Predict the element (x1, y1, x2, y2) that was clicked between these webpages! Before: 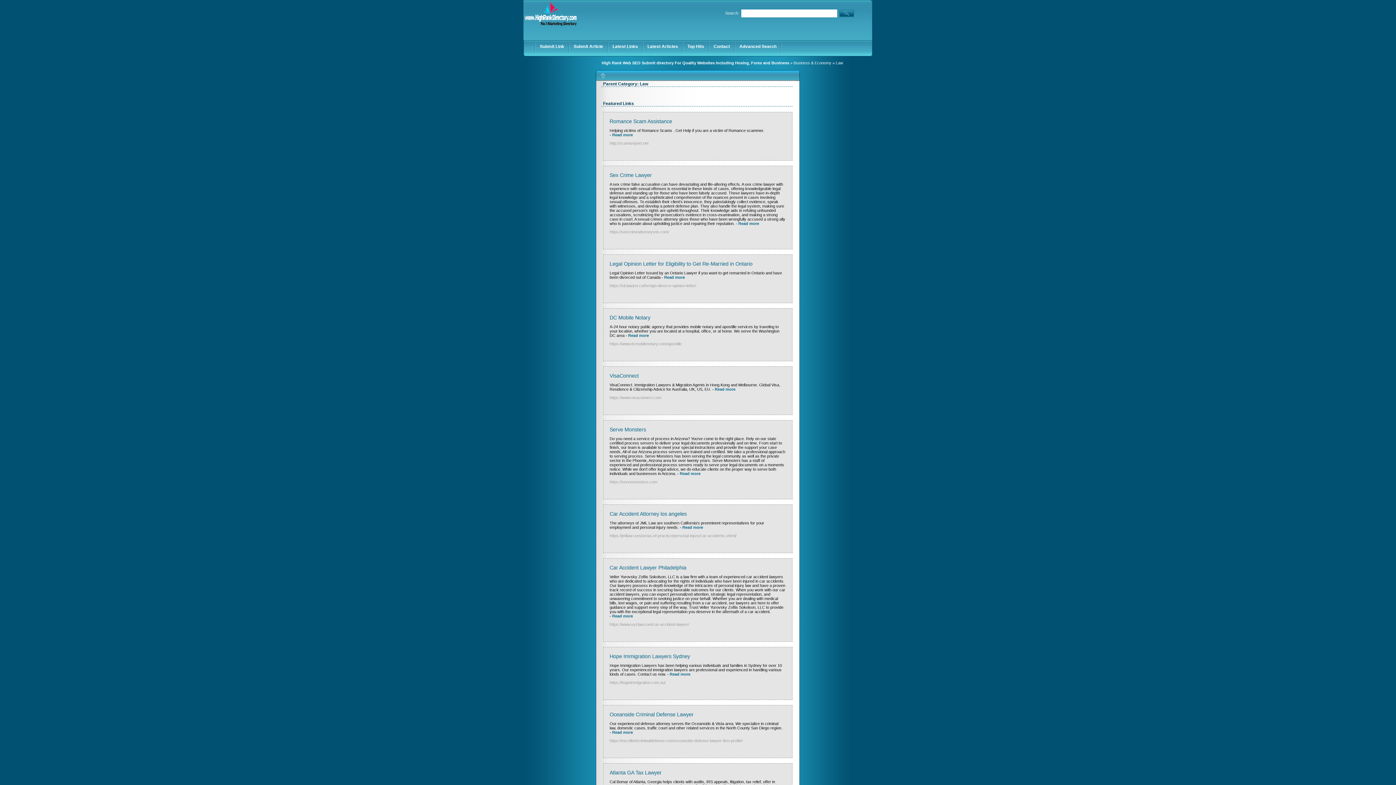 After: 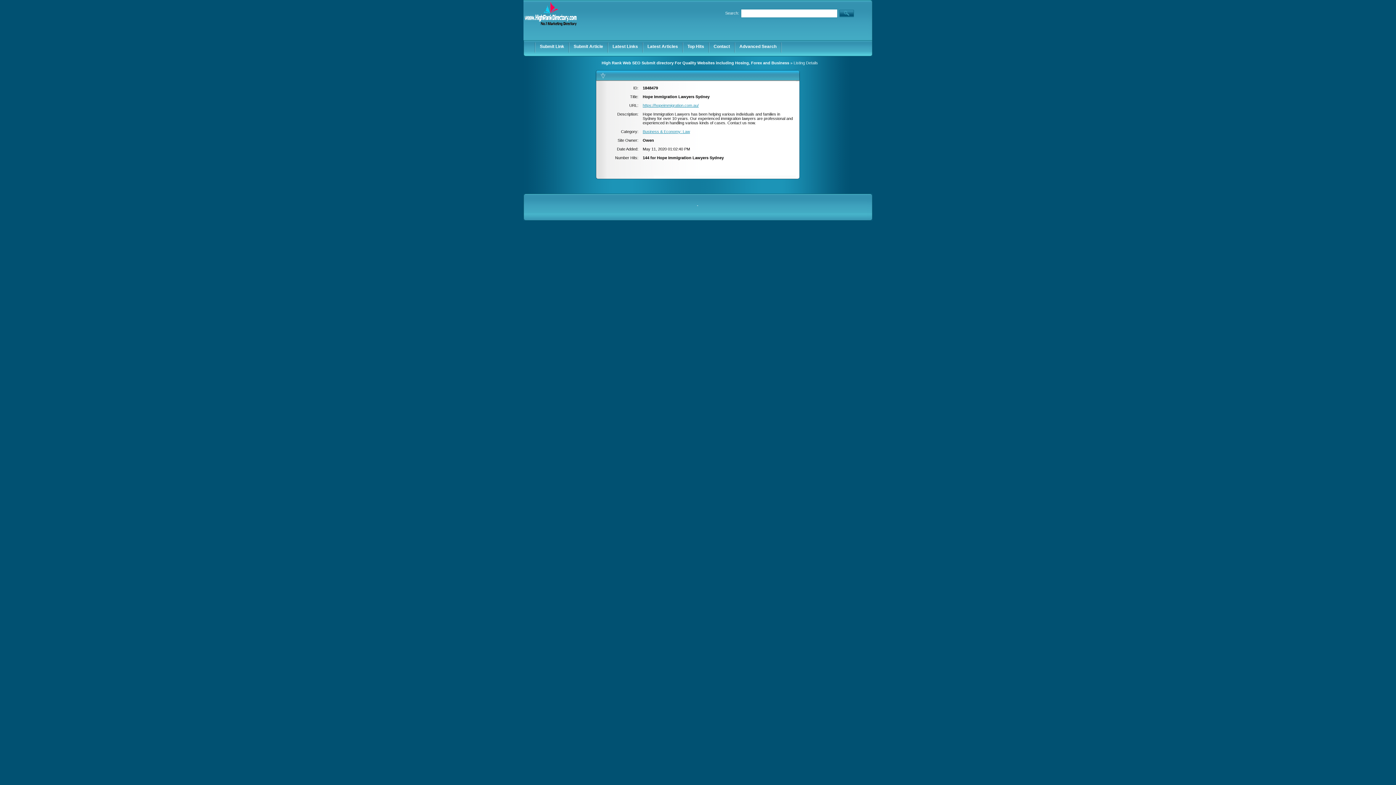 Action: bbox: (669, 672, 690, 676) label: Read more